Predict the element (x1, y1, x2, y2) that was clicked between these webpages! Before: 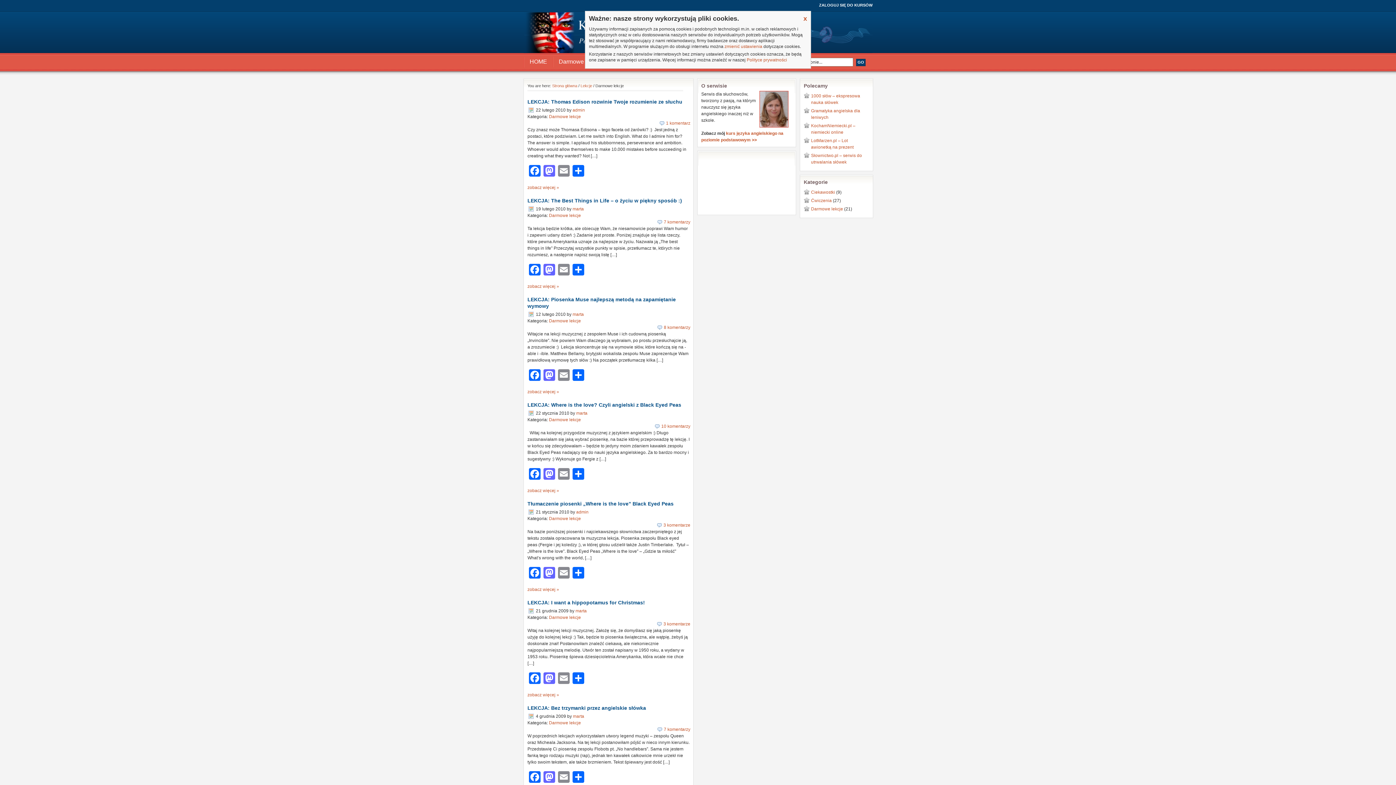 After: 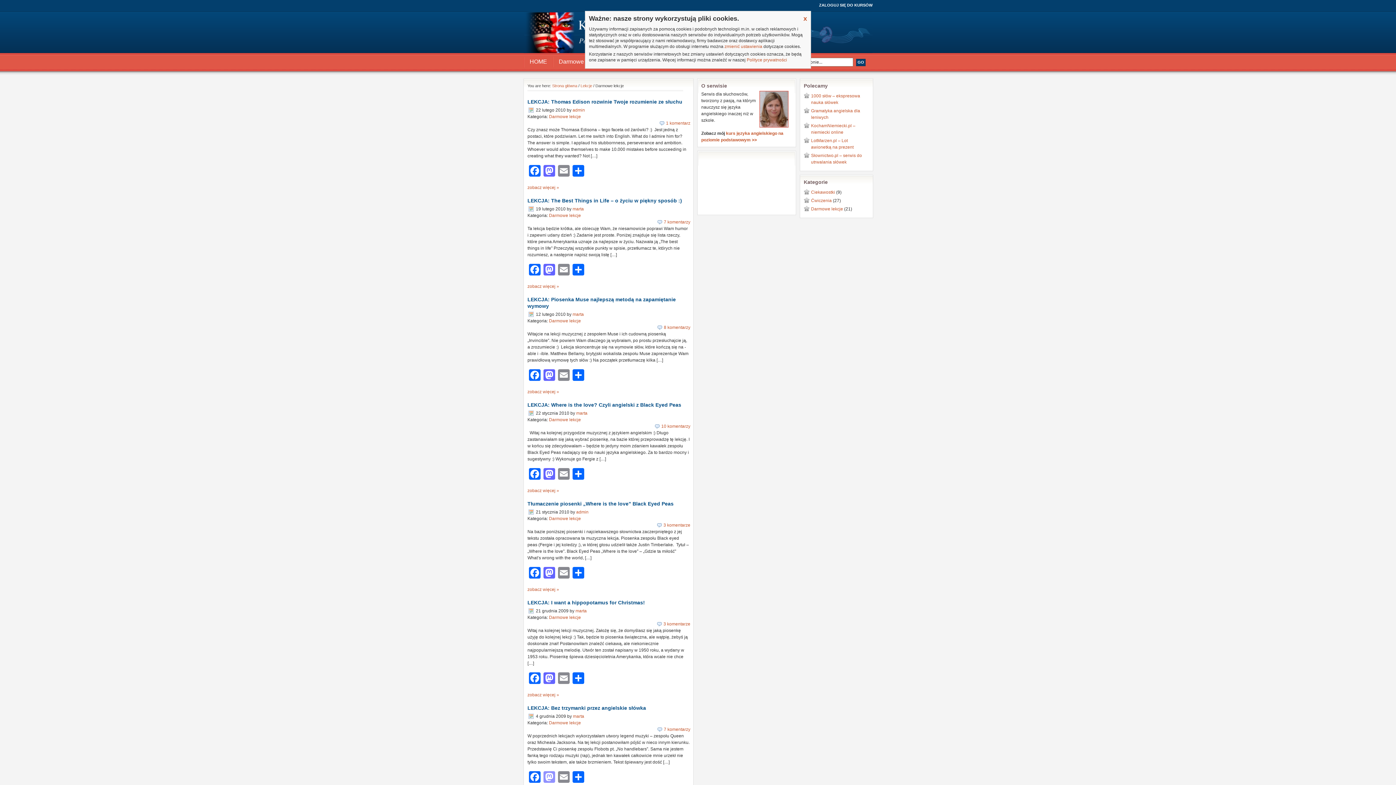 Action: bbox: (542, 771, 556, 785) label: Mastodon